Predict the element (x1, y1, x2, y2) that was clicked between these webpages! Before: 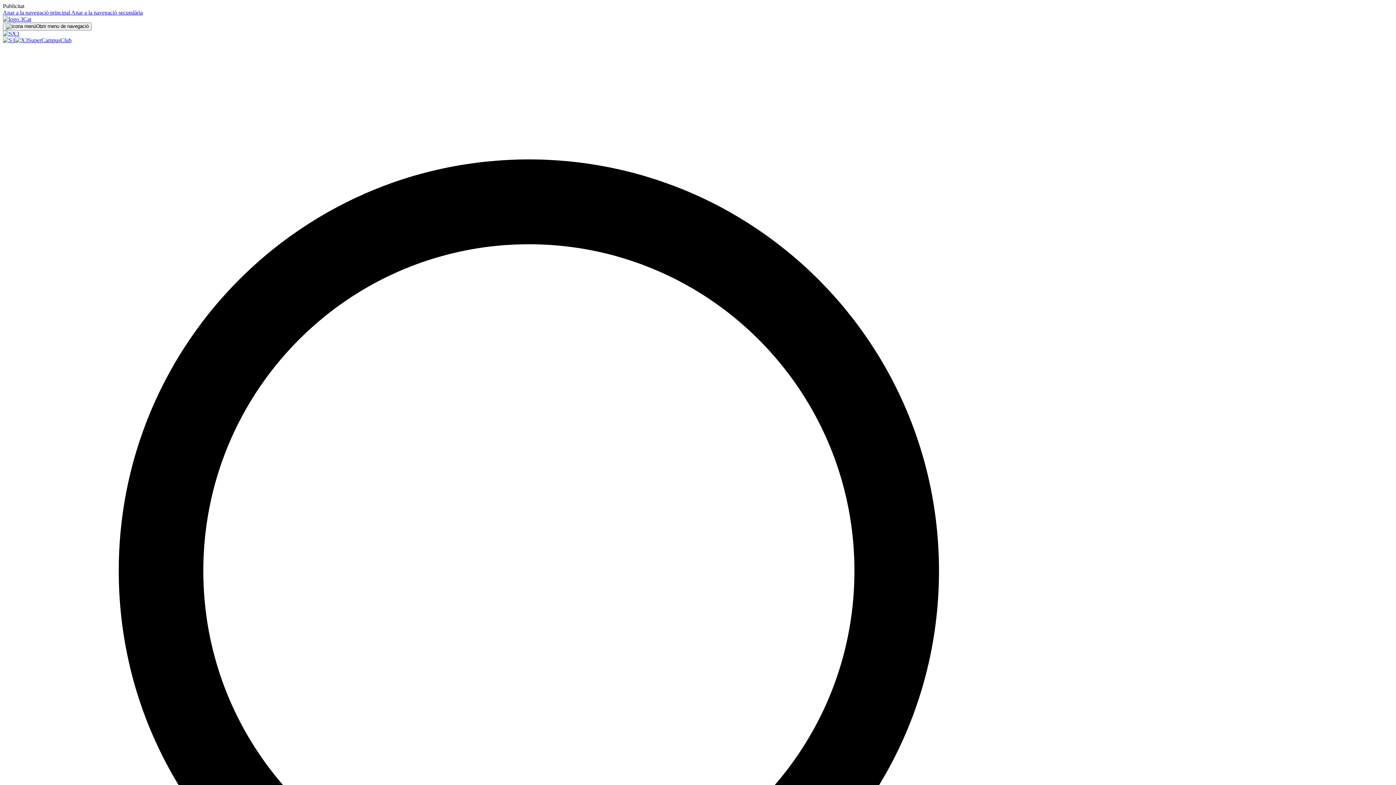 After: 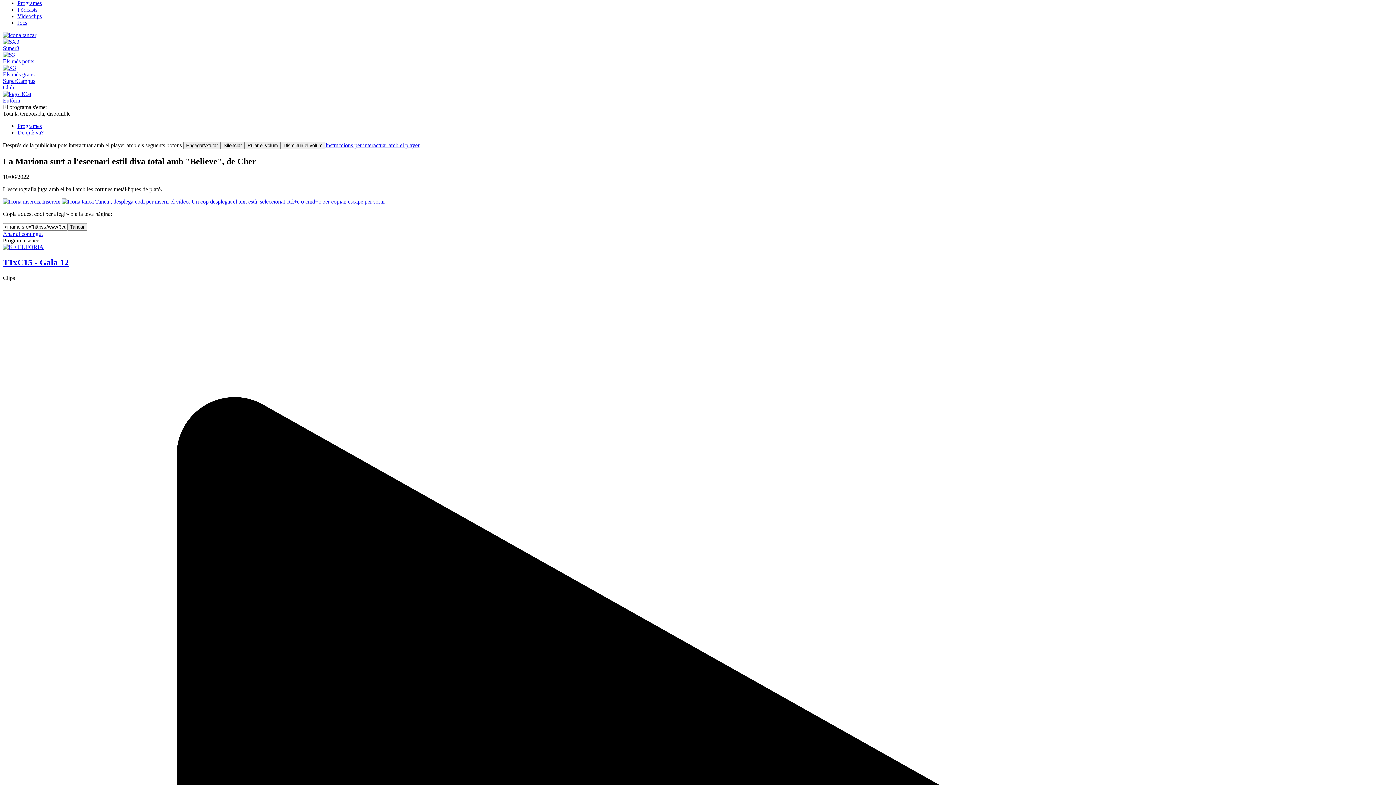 Action: bbox: (71, 9, 142, 15) label: Anar a la navegació secundària